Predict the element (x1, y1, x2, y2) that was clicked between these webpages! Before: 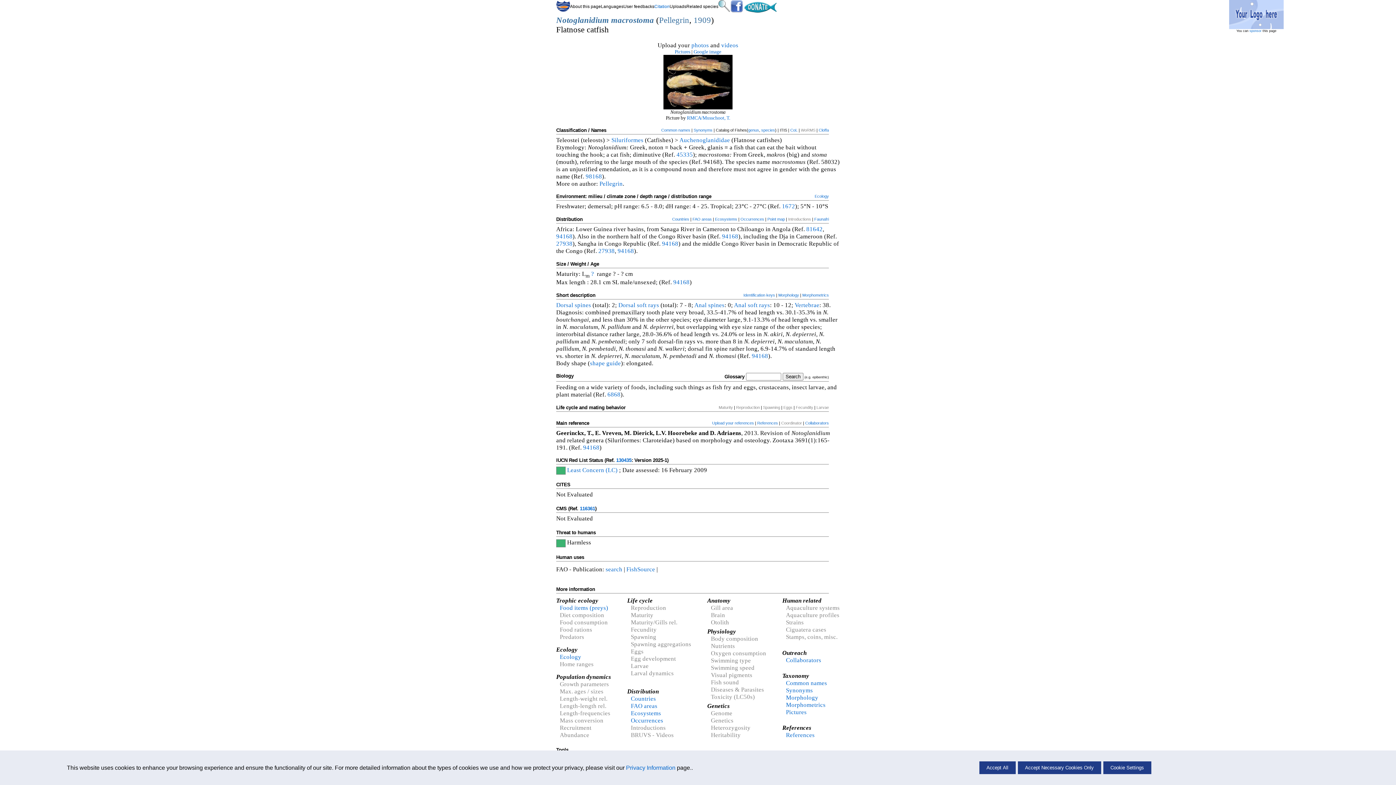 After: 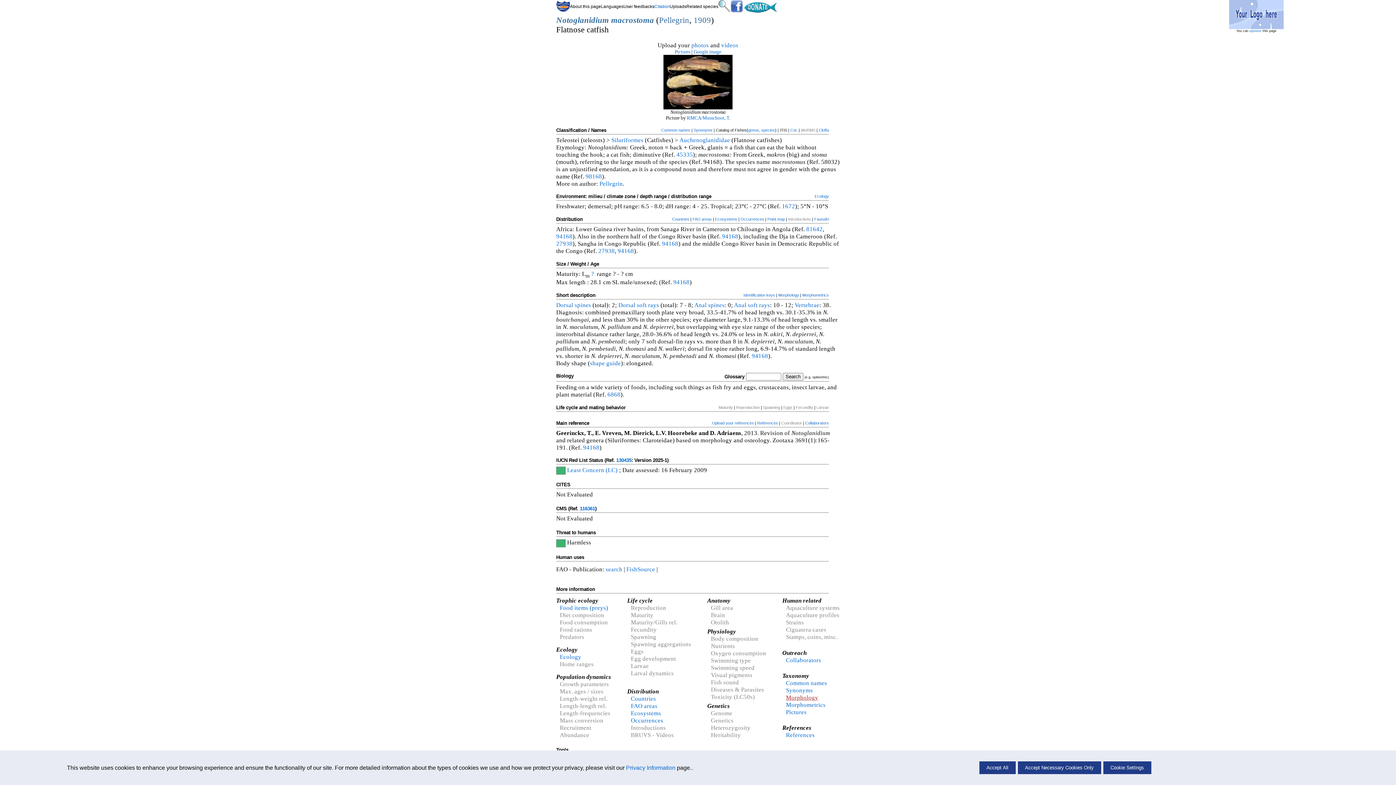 Action: label: Morphology bbox: (786, 694, 818, 701)